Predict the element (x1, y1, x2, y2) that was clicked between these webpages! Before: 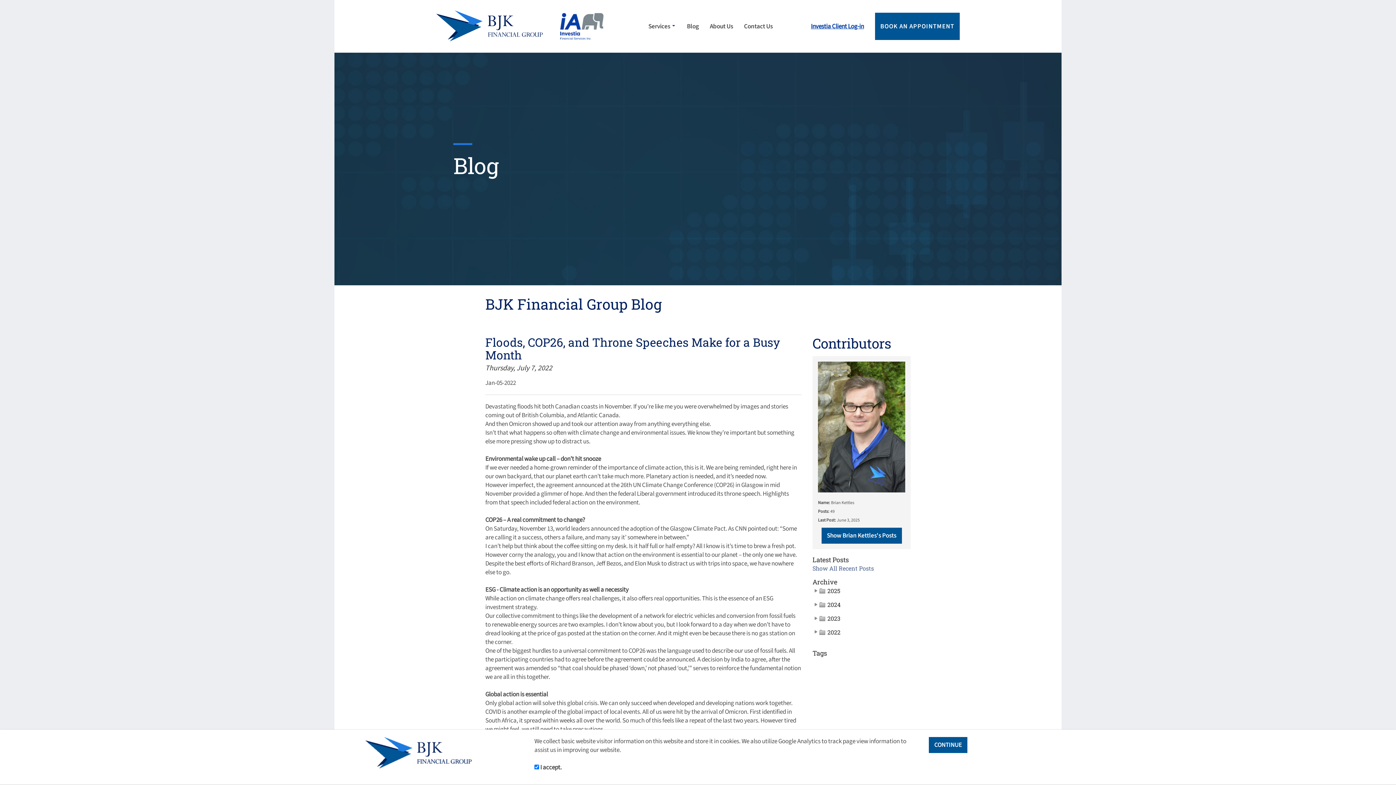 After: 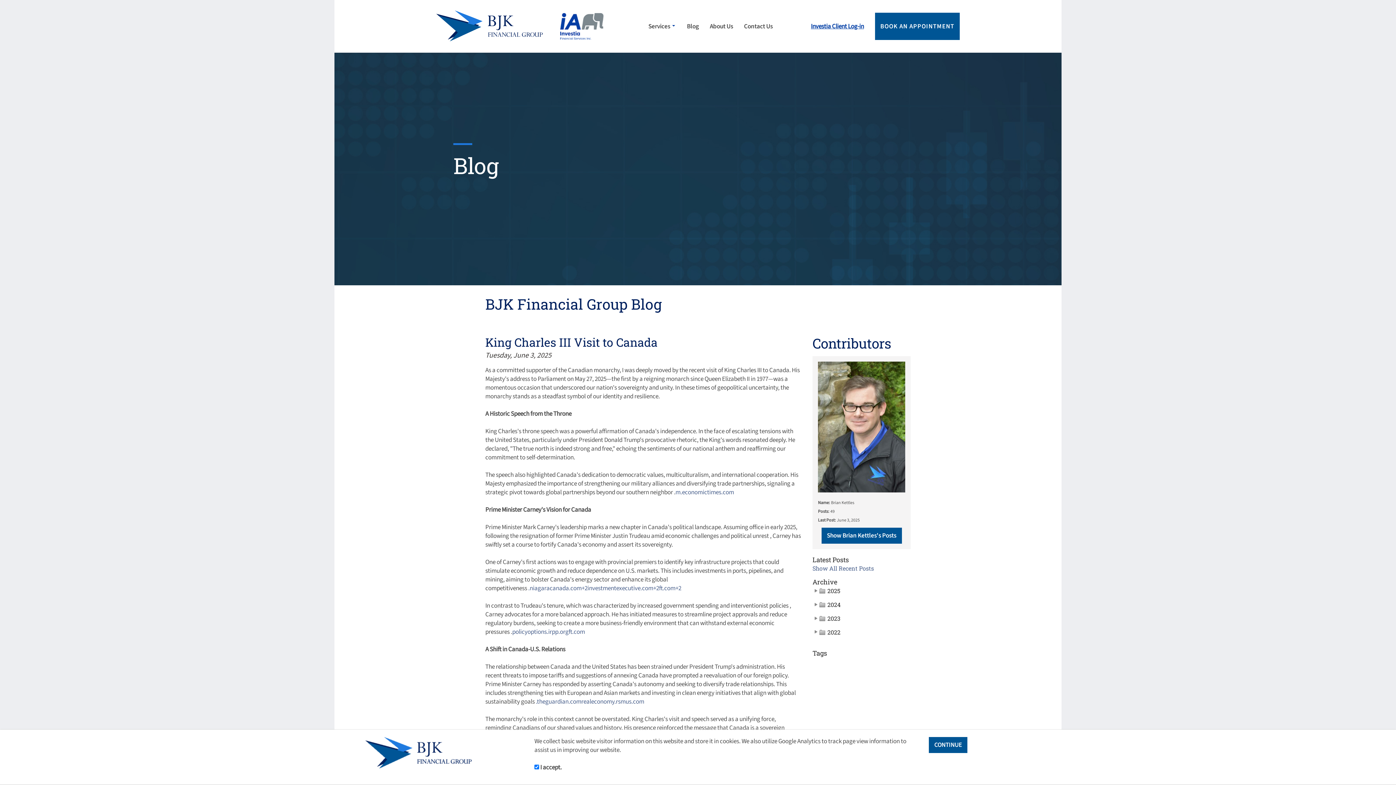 Action: bbox: (821, 528, 902, 544) label: Show Brian Kettles's Posts